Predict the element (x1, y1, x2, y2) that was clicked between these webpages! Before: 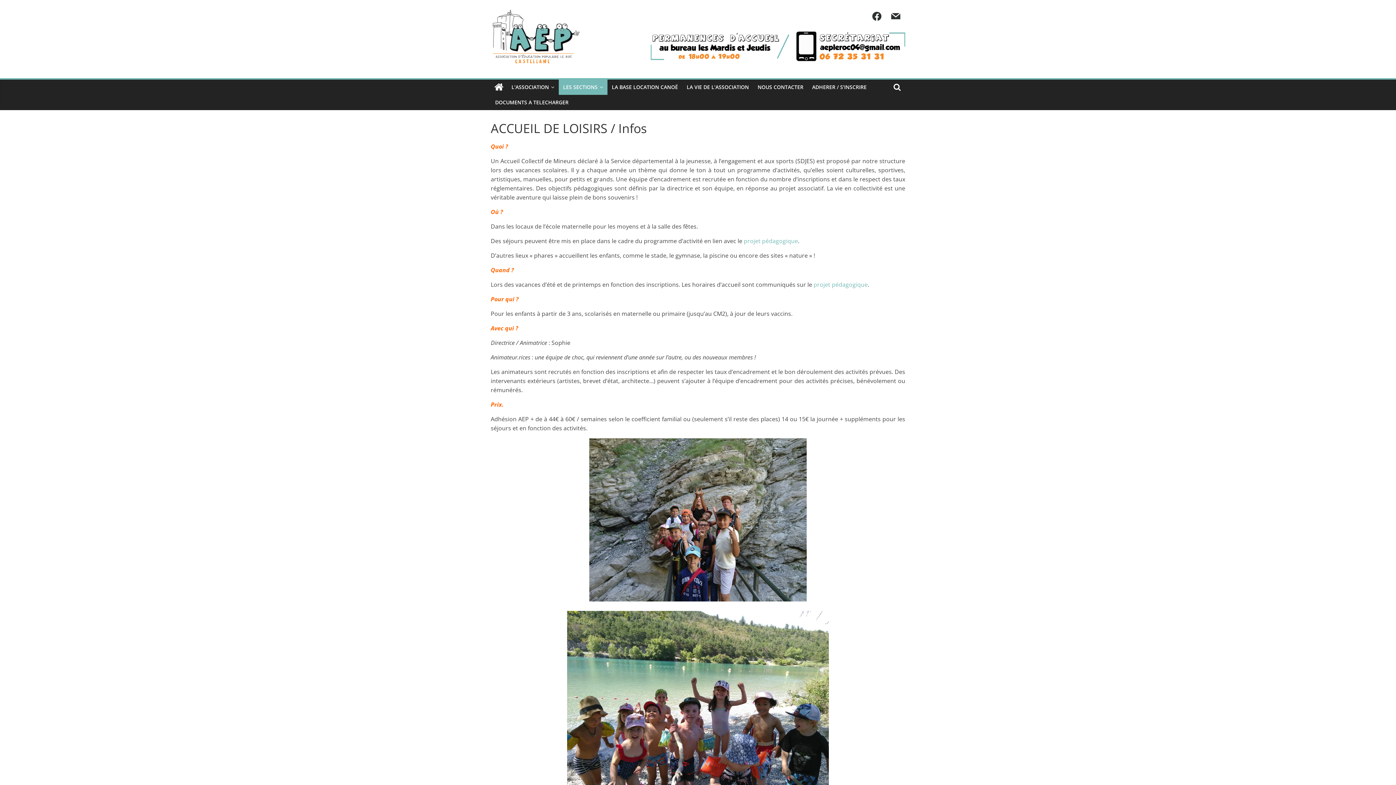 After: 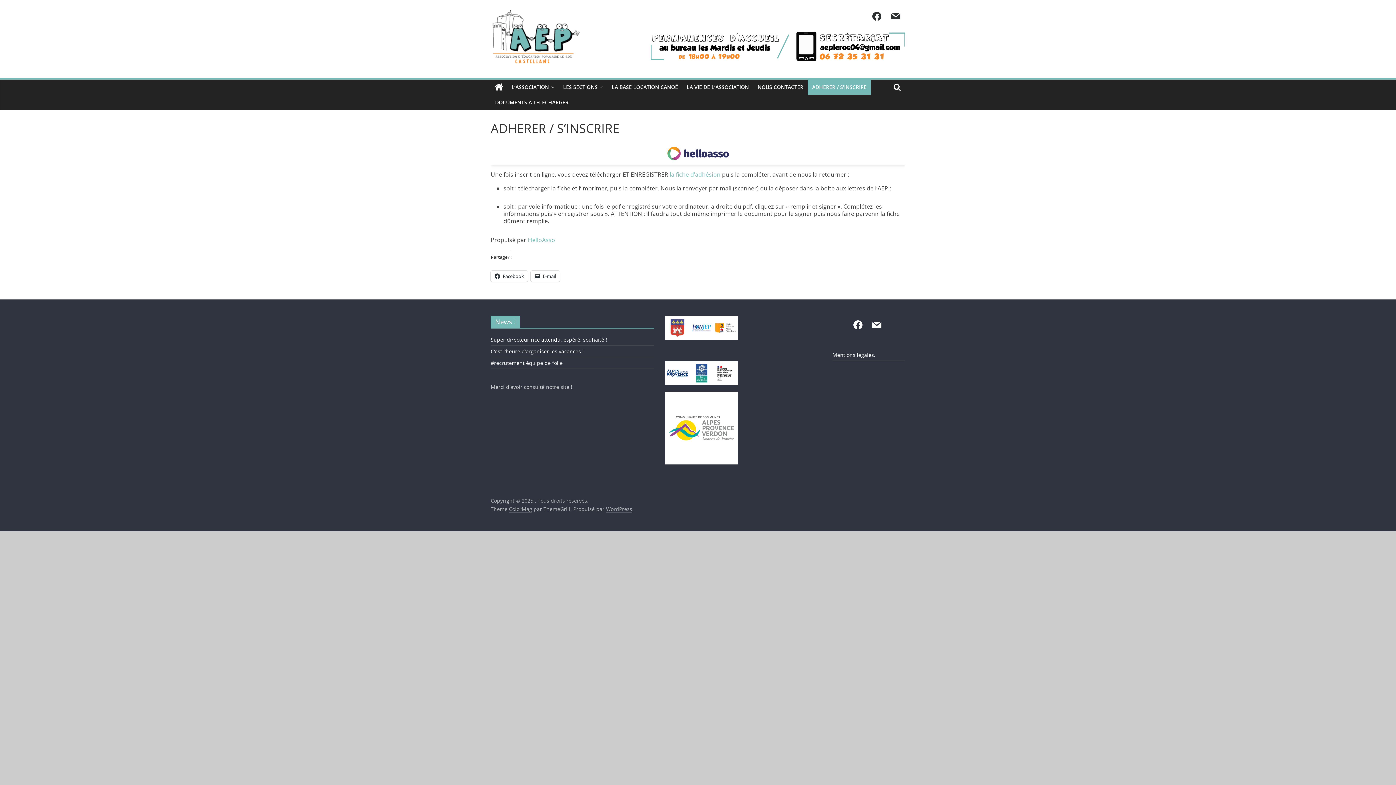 Action: bbox: (808, 79, 871, 94) label: ADHERER / S’INSCRIRE